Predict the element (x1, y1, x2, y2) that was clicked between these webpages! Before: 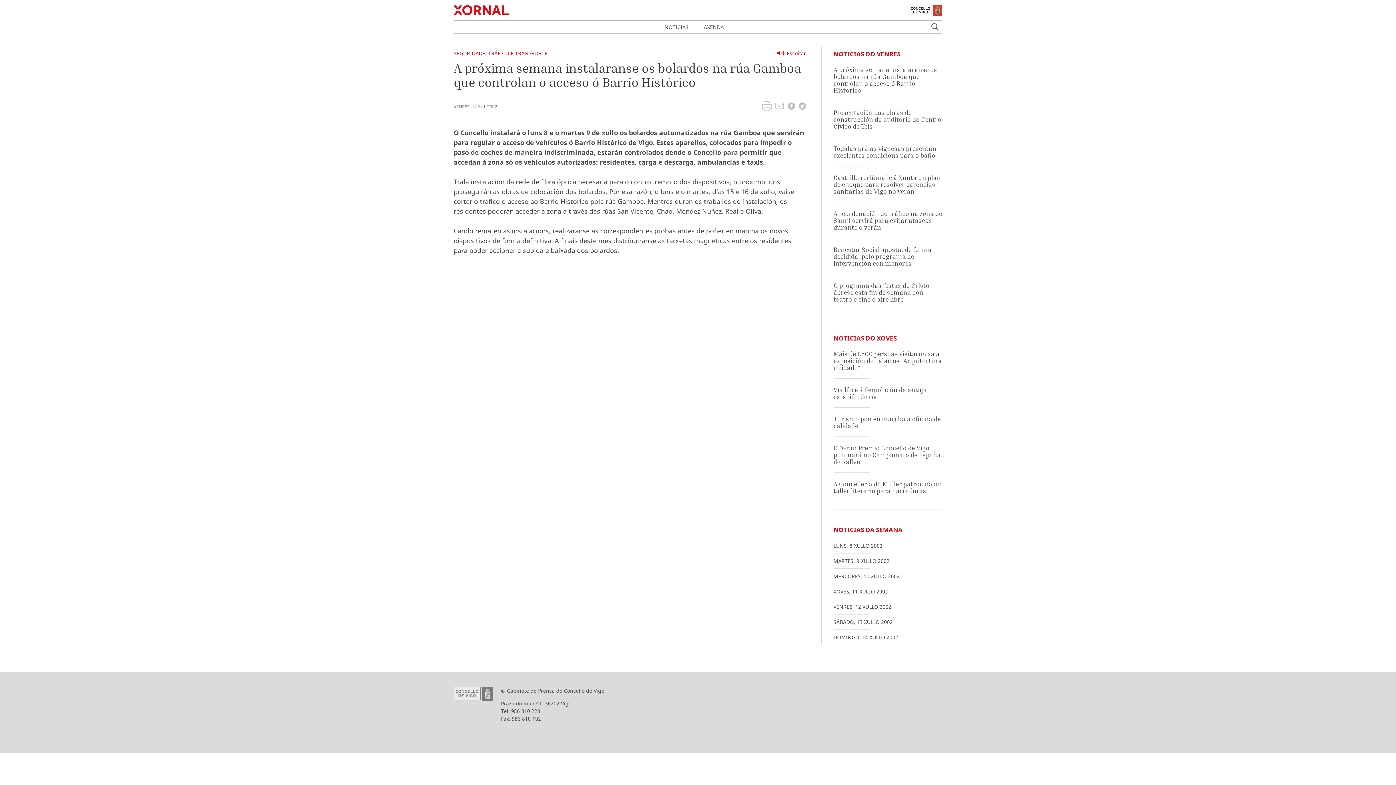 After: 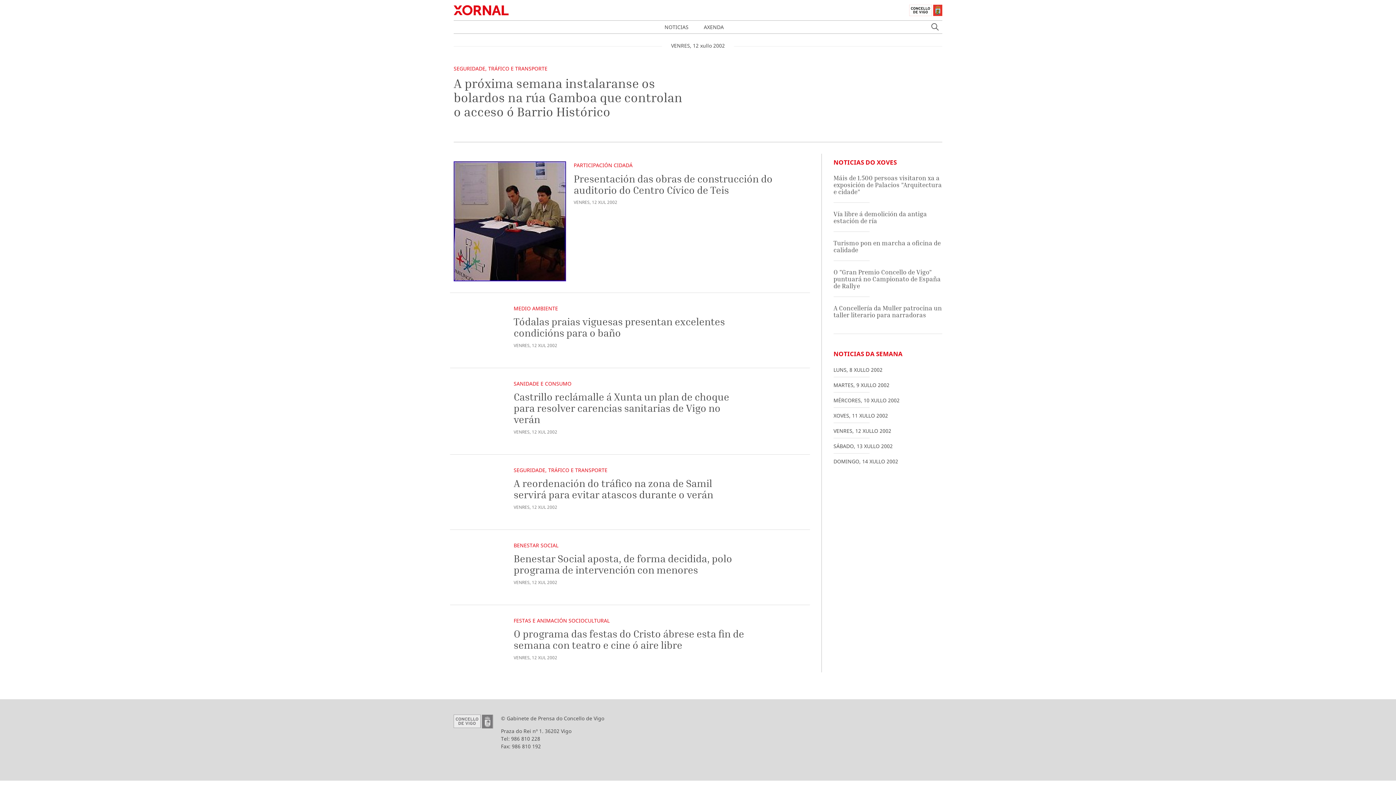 Action: bbox: (833, 603, 891, 610) label: VENRES, 12 XULLO 2002